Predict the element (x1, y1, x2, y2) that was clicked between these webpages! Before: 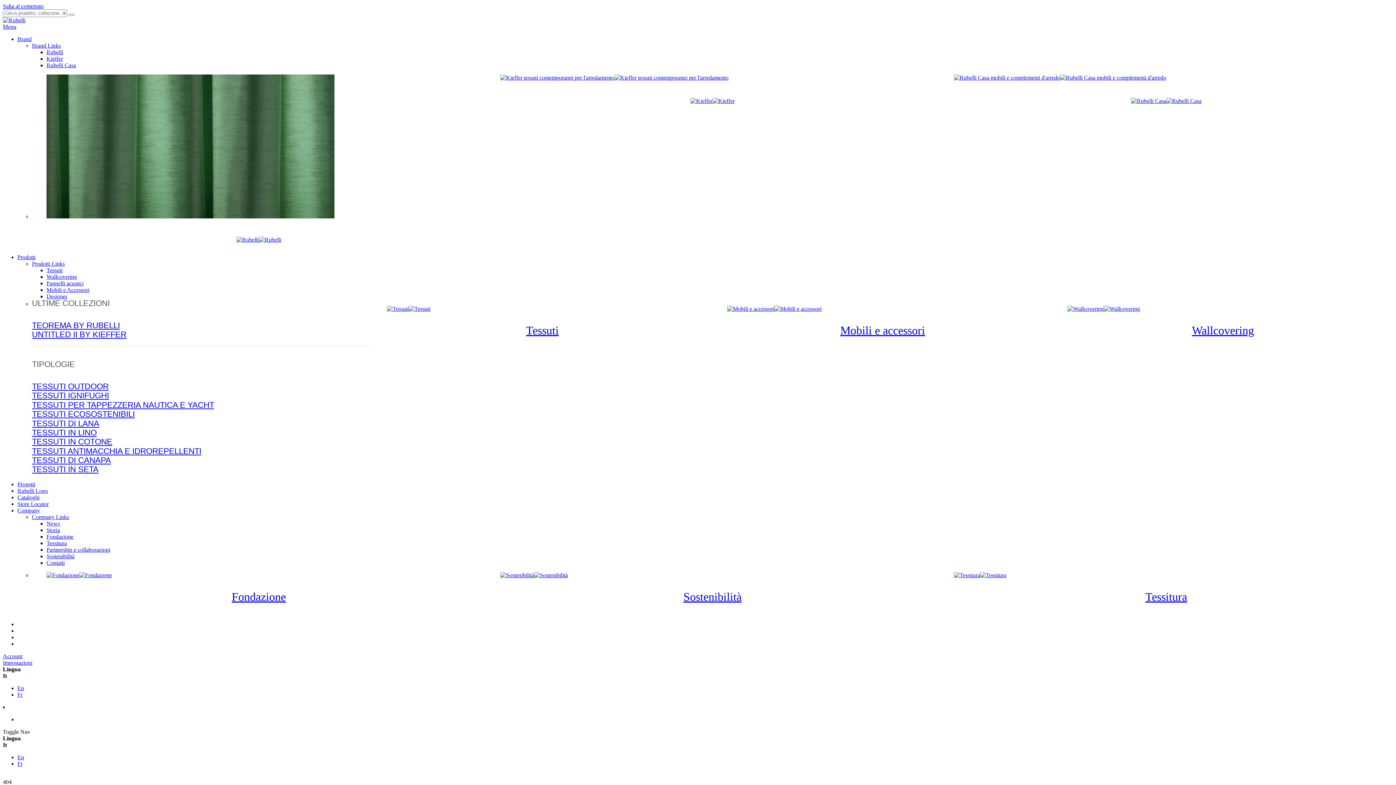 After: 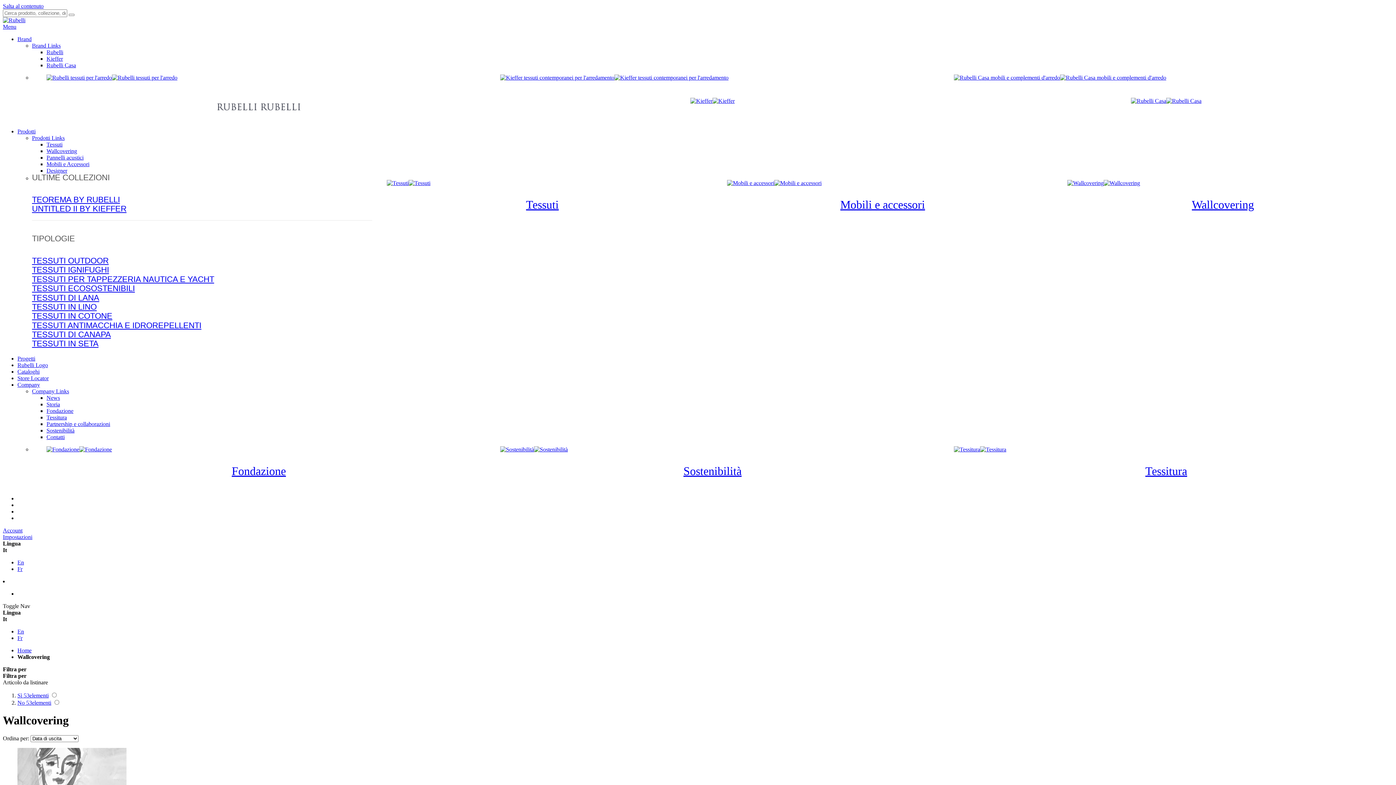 Action: label: Wallcovering bbox: (46, 273, 77, 280)